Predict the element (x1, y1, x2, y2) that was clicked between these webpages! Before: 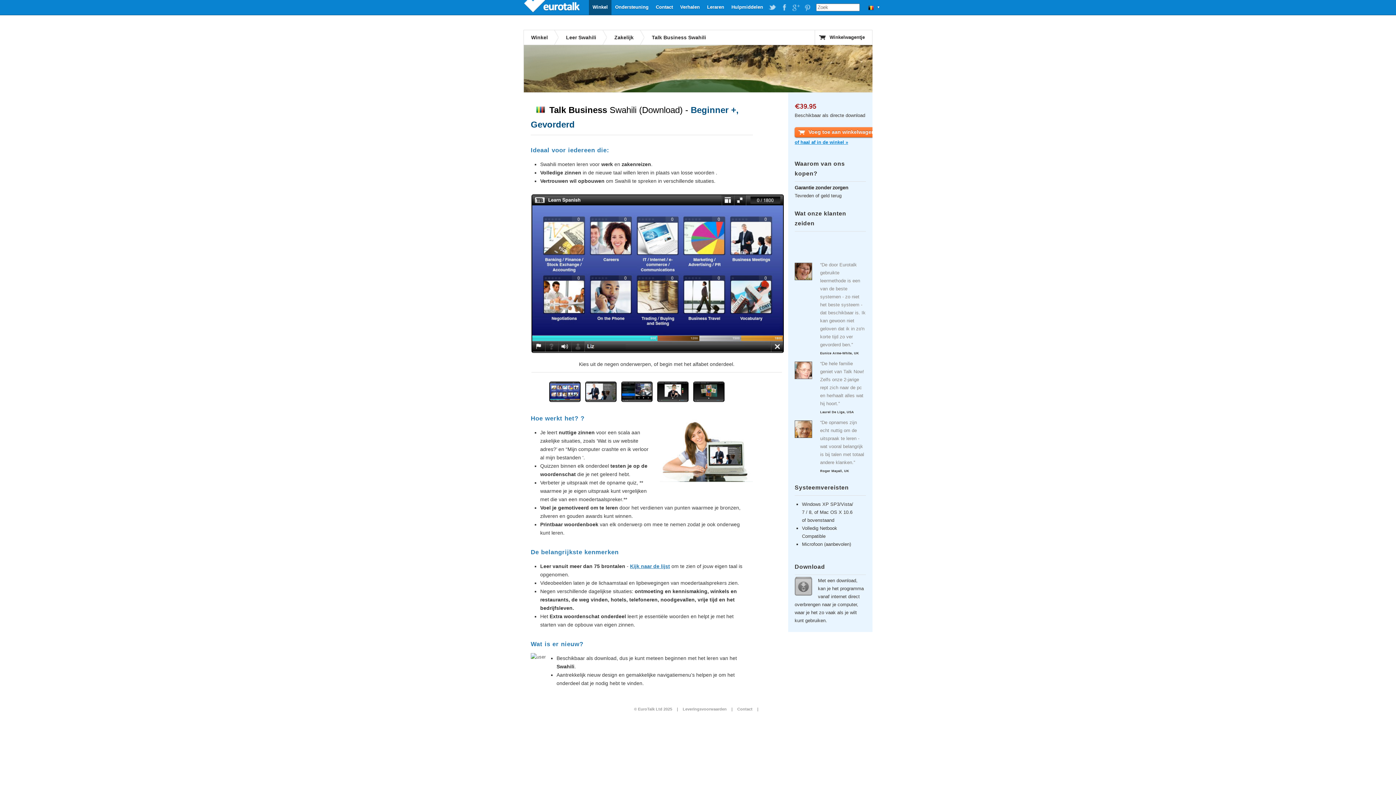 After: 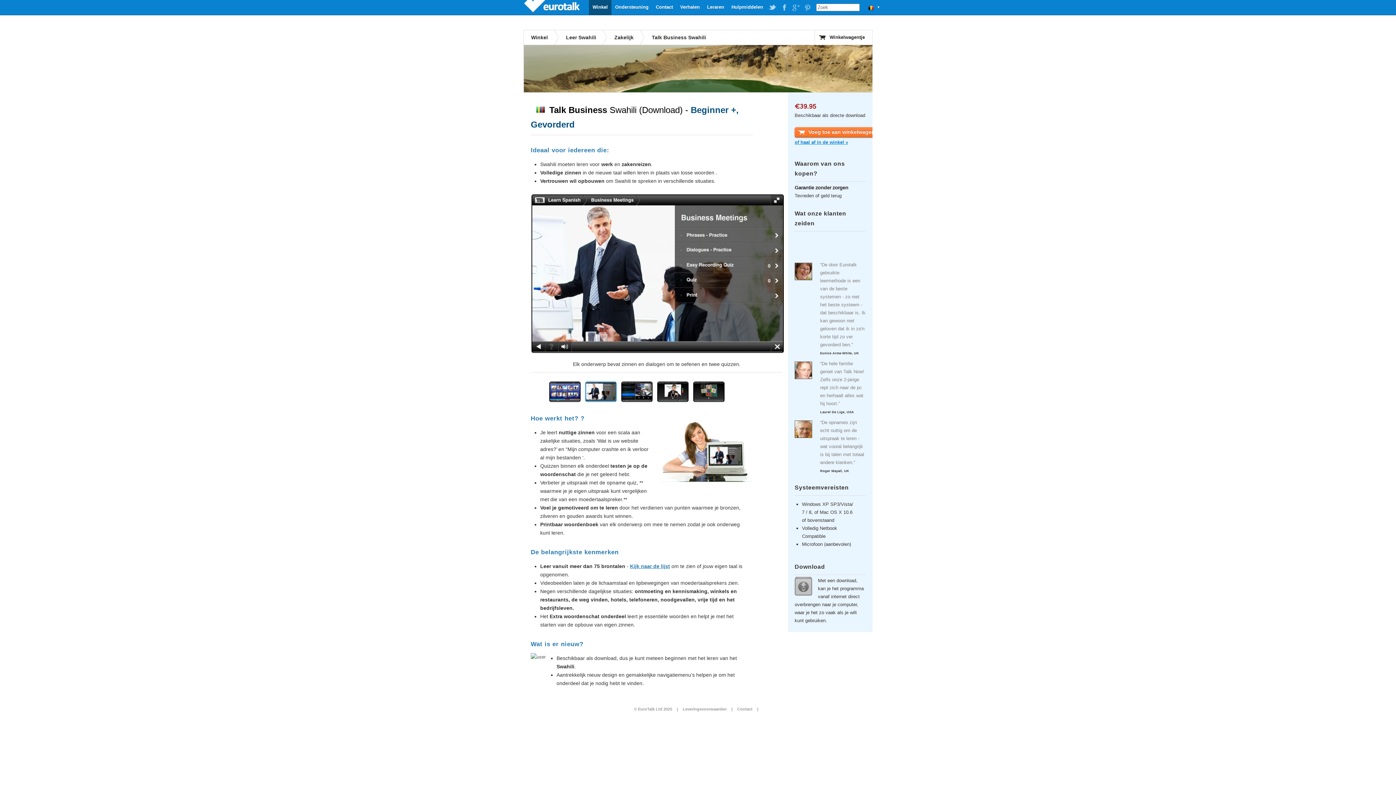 Action: bbox: (585, 381, 616, 402)